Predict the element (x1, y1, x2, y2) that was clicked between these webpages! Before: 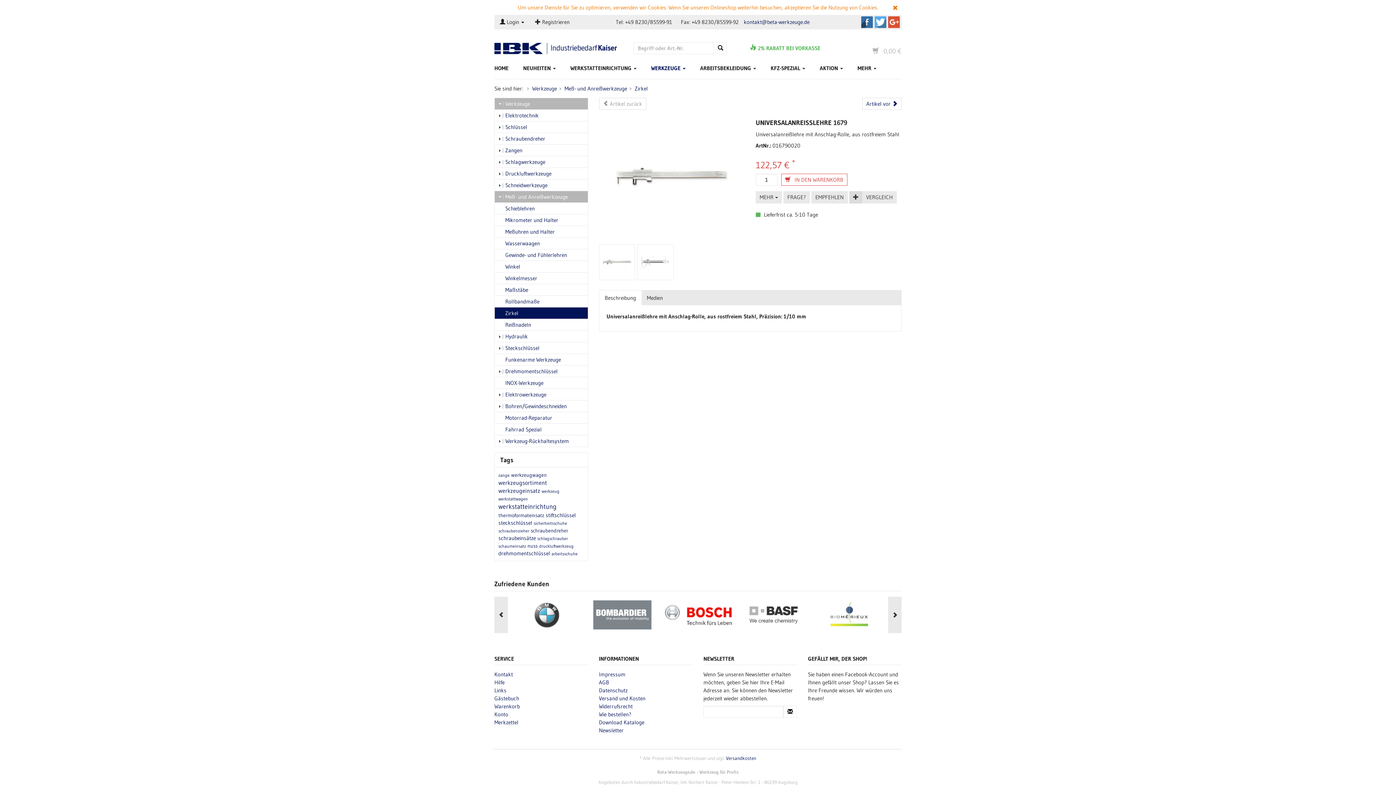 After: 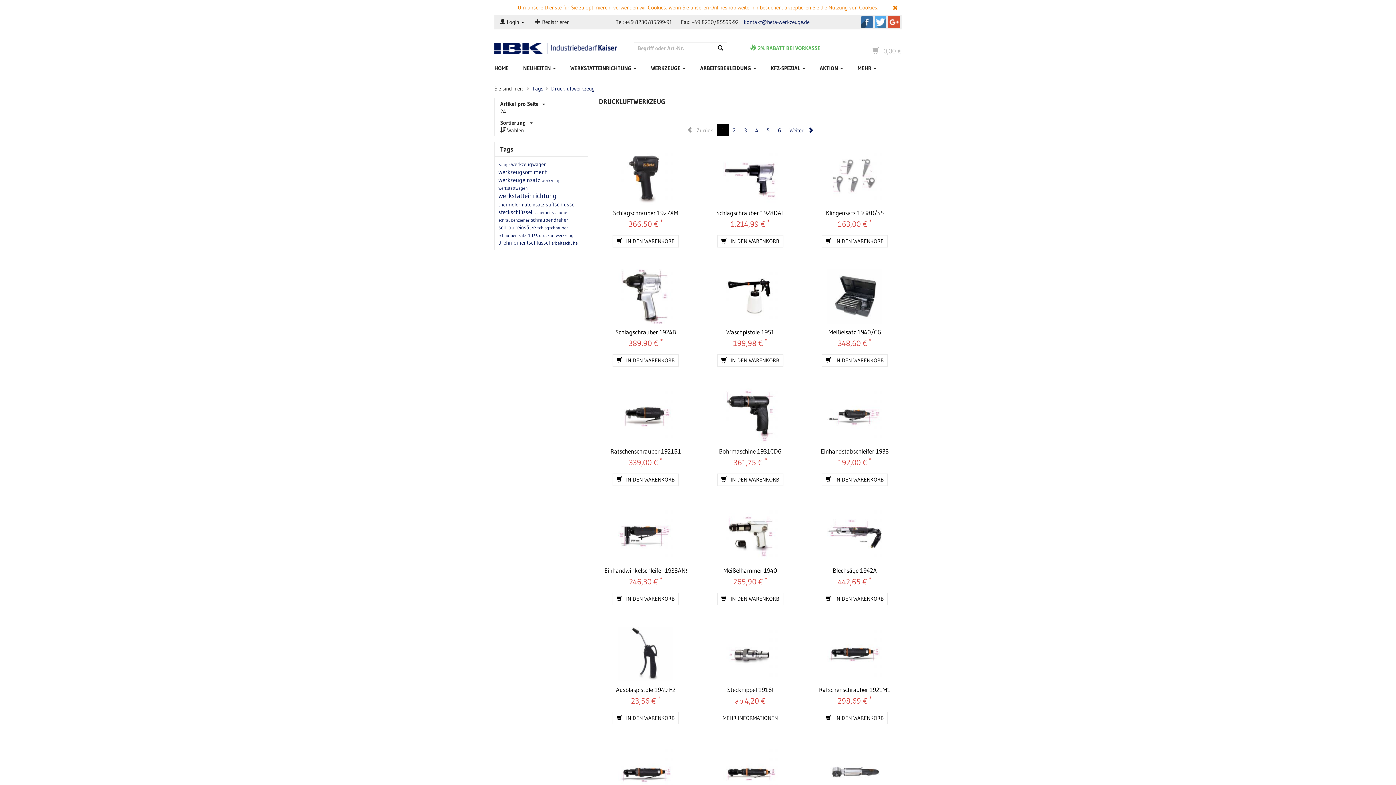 Action: label: druckluftwerkzeug bbox: (539, 543, 573, 549)